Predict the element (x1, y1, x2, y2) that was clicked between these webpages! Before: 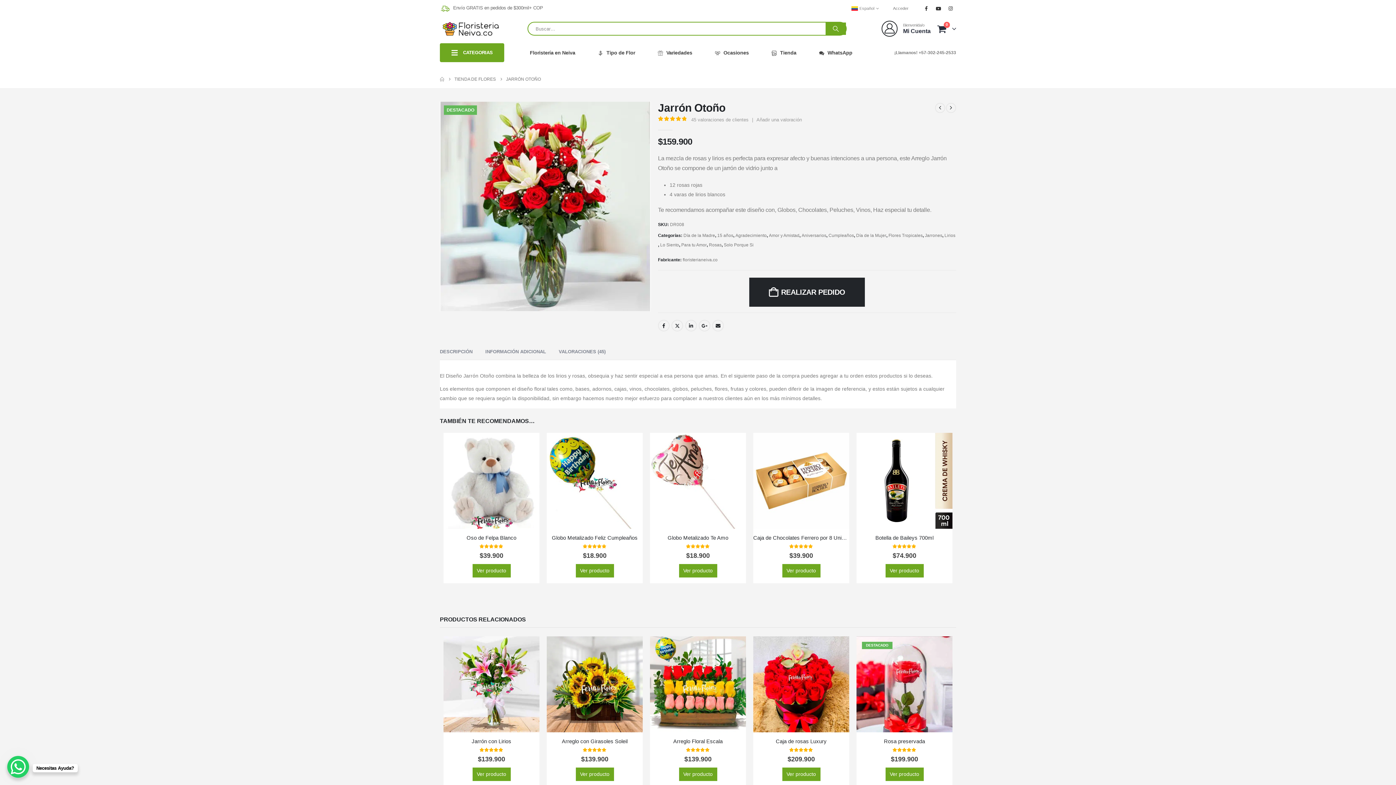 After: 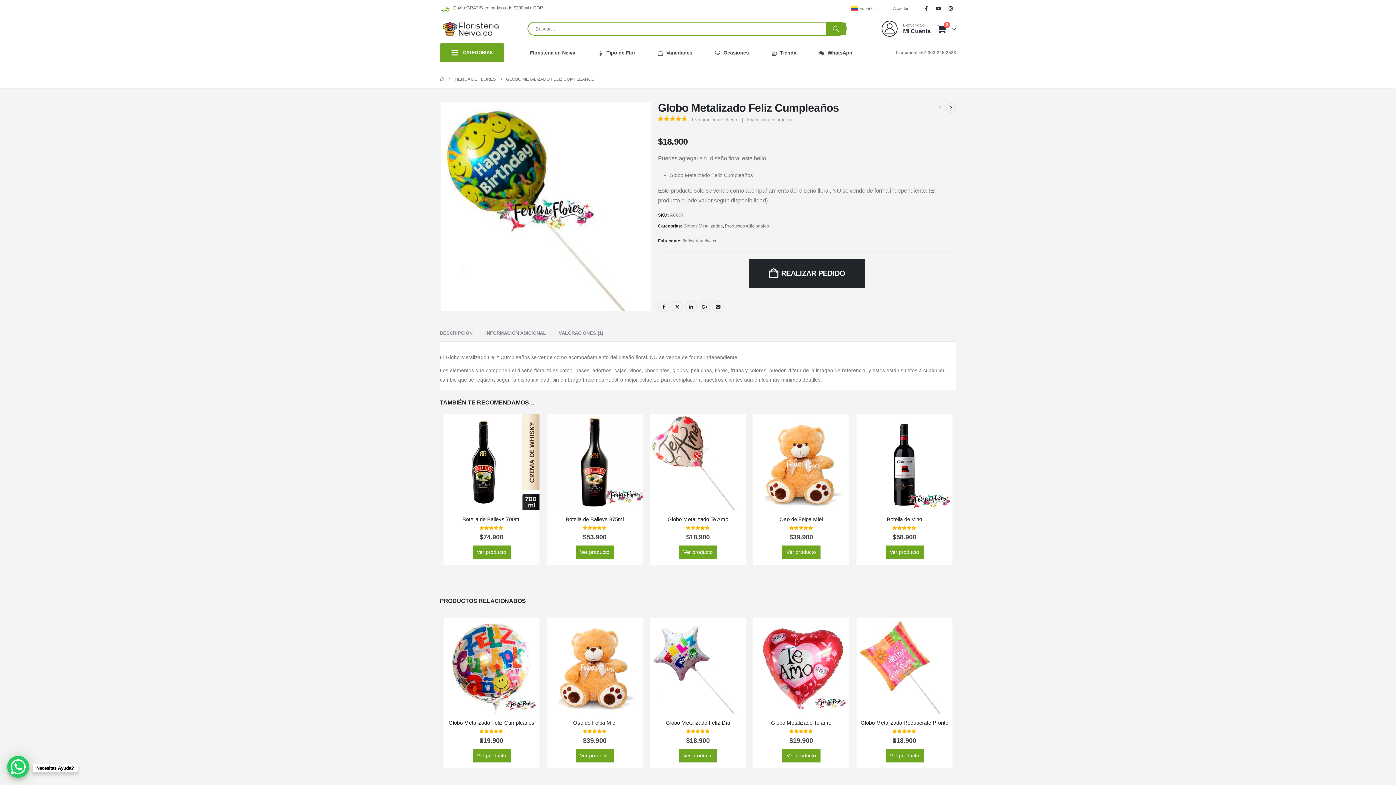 Action: label: Globo Metalizado Feliz Cumpleaños bbox: (546, 534, 642, 541)